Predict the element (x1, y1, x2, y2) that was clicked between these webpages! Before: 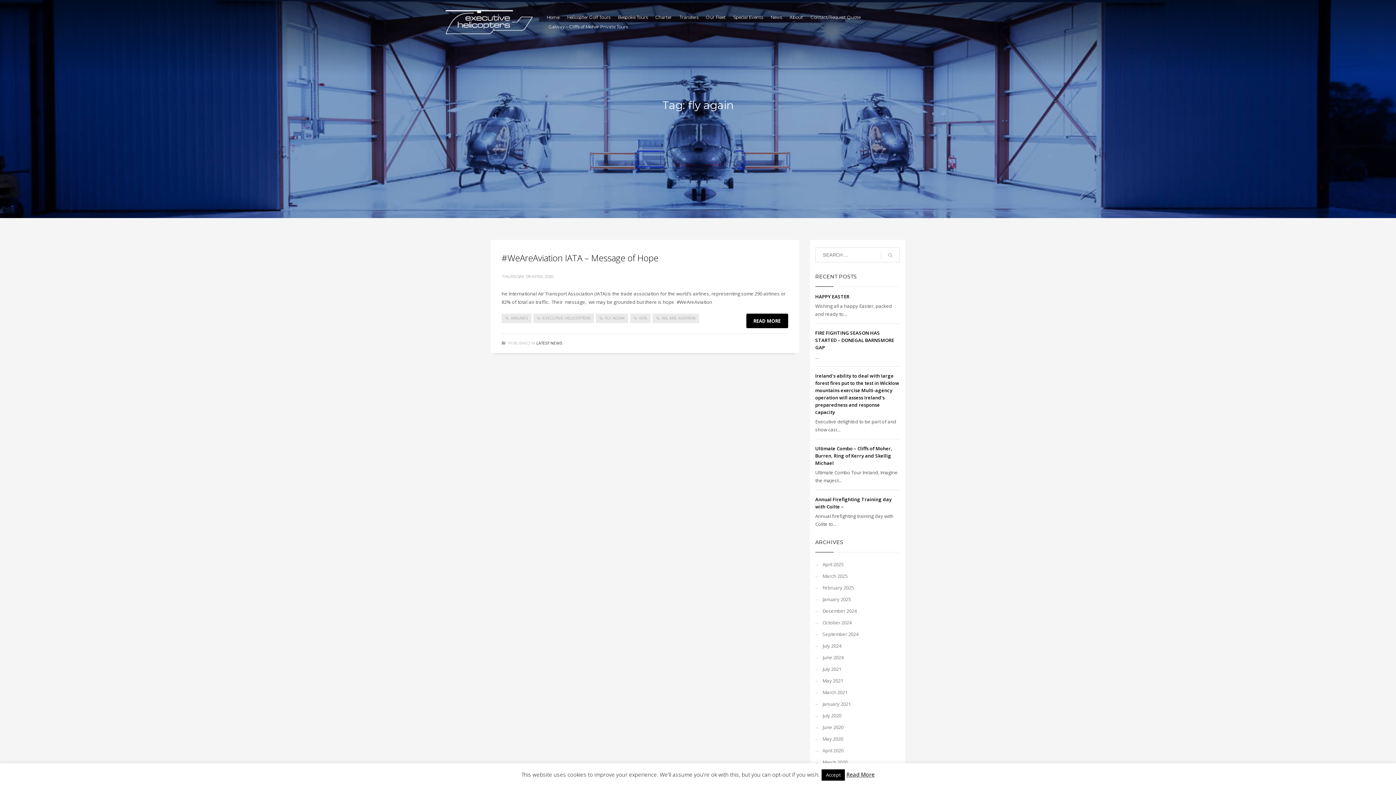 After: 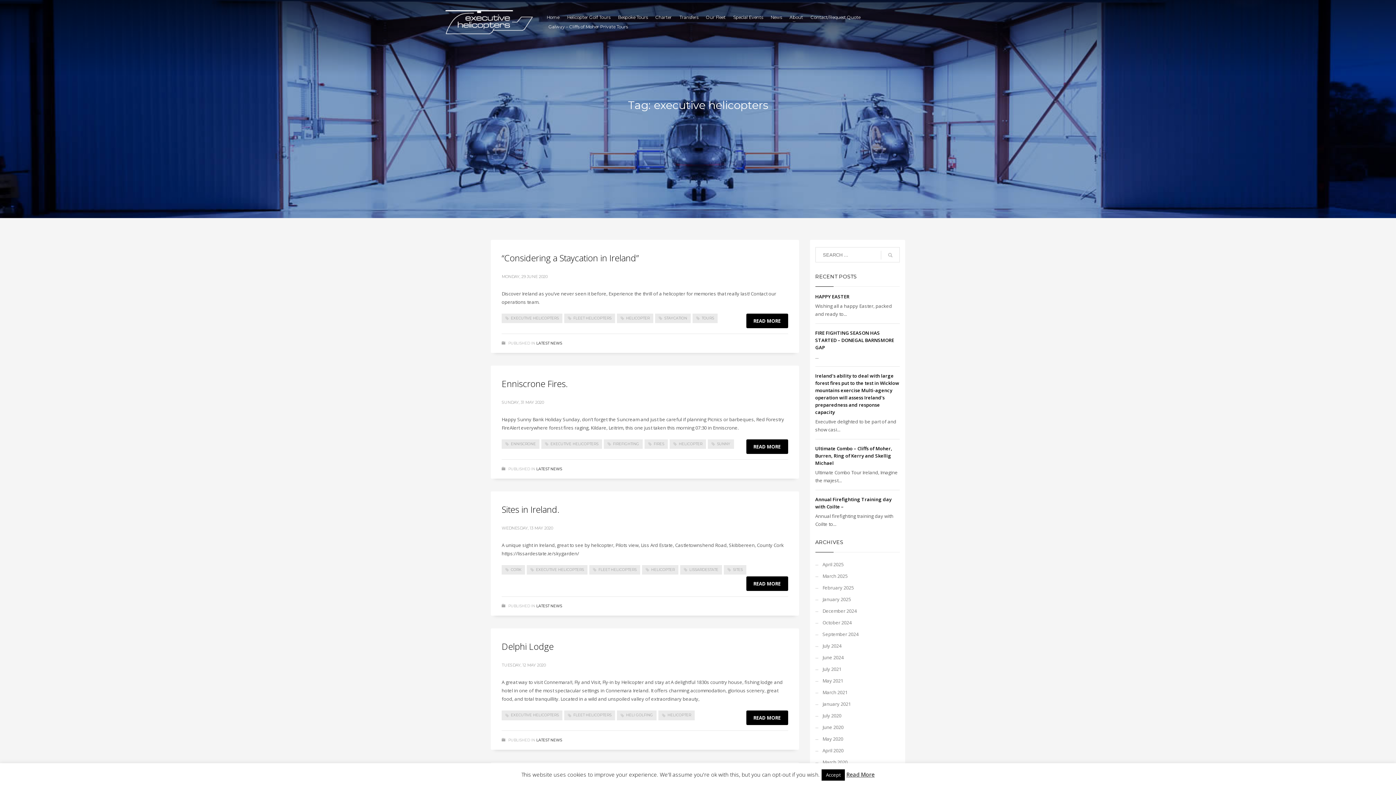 Action: label: EXECUTIVE HELICOPTERS bbox: (533, 313, 594, 323)